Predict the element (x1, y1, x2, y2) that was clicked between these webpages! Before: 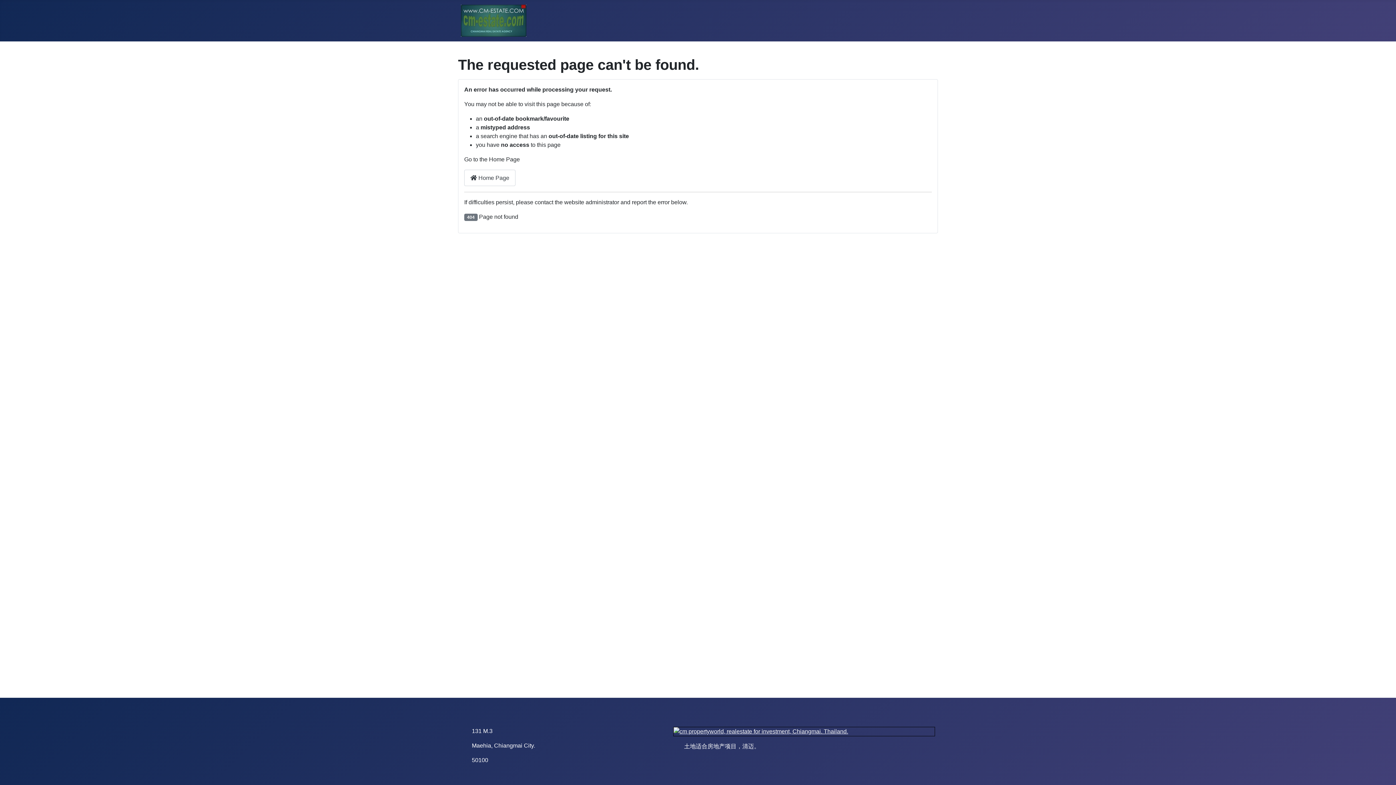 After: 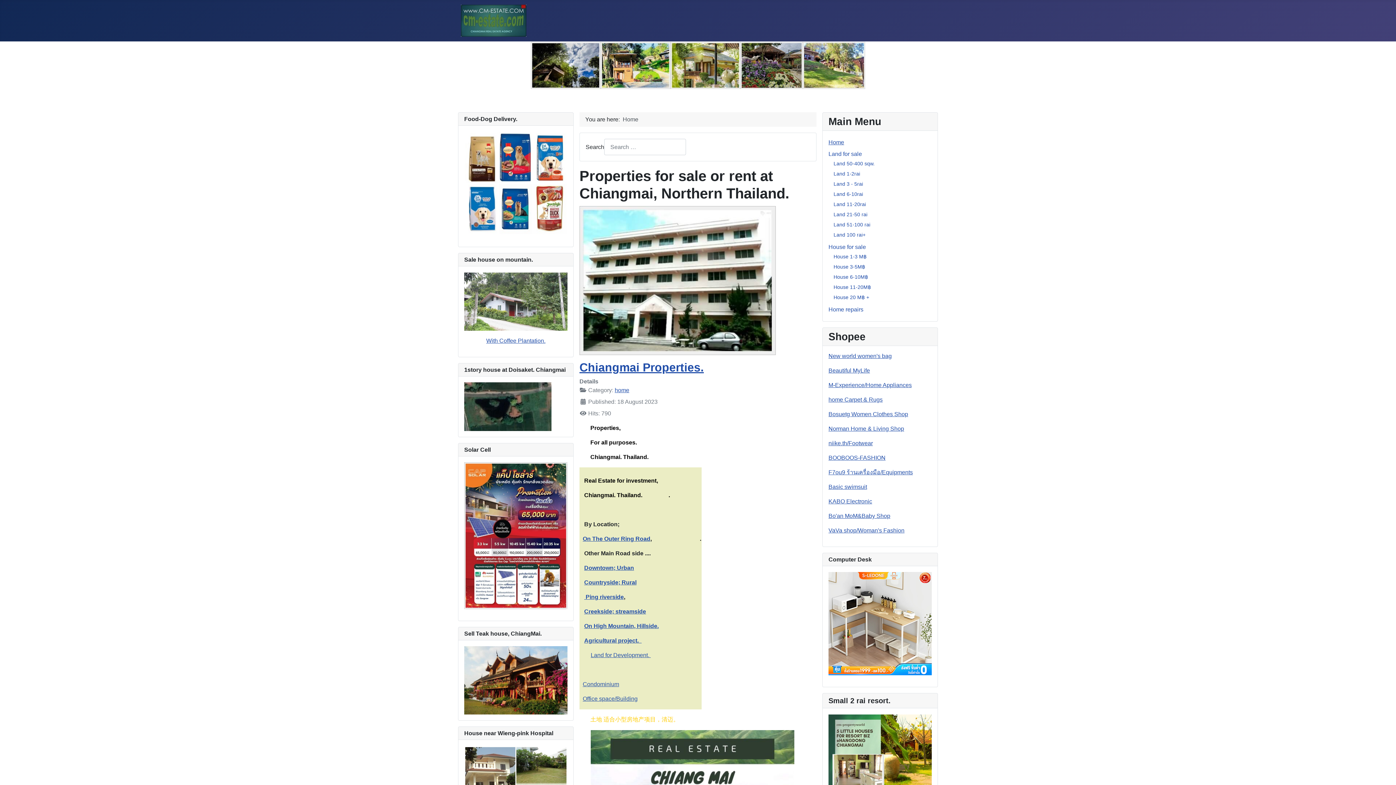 Action: label:  Home Page bbox: (464, 169, 512, 186)